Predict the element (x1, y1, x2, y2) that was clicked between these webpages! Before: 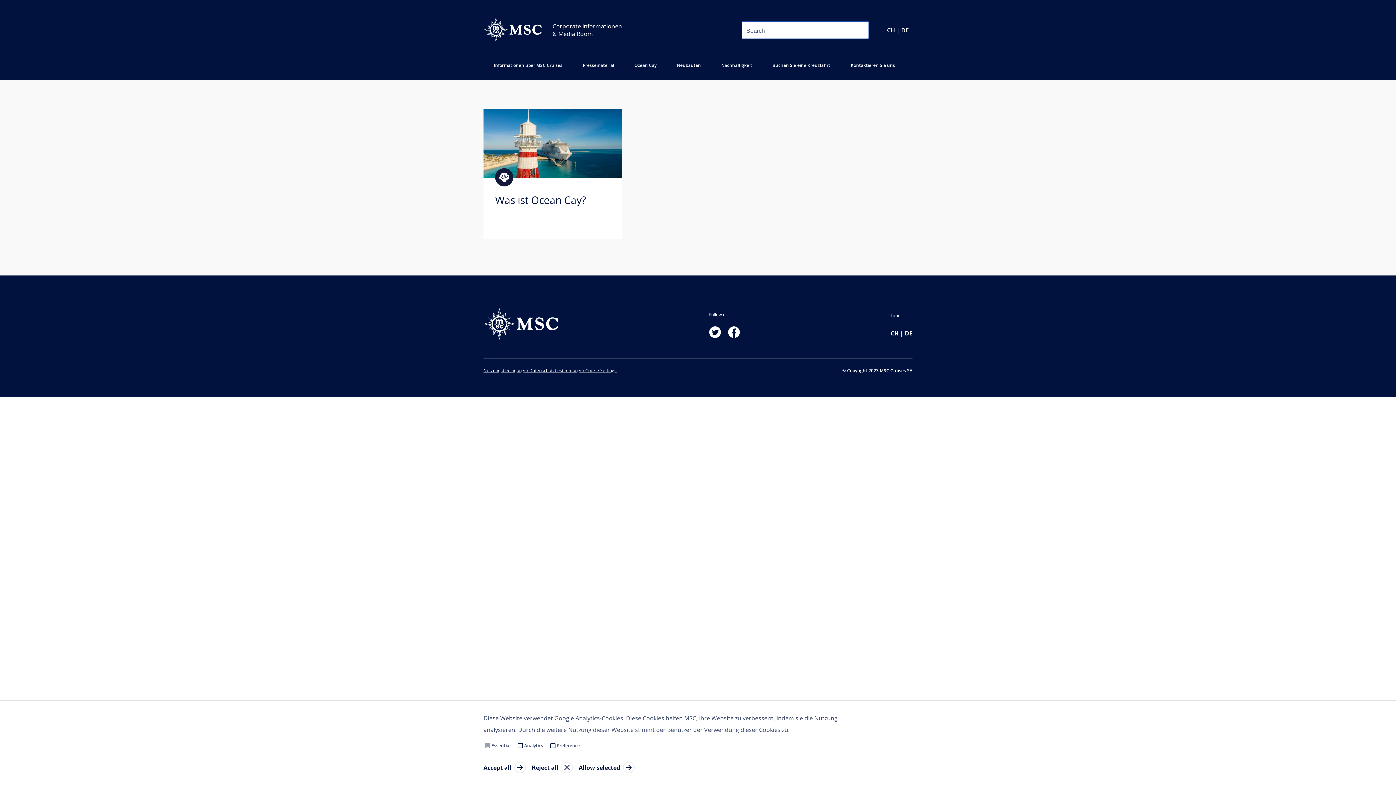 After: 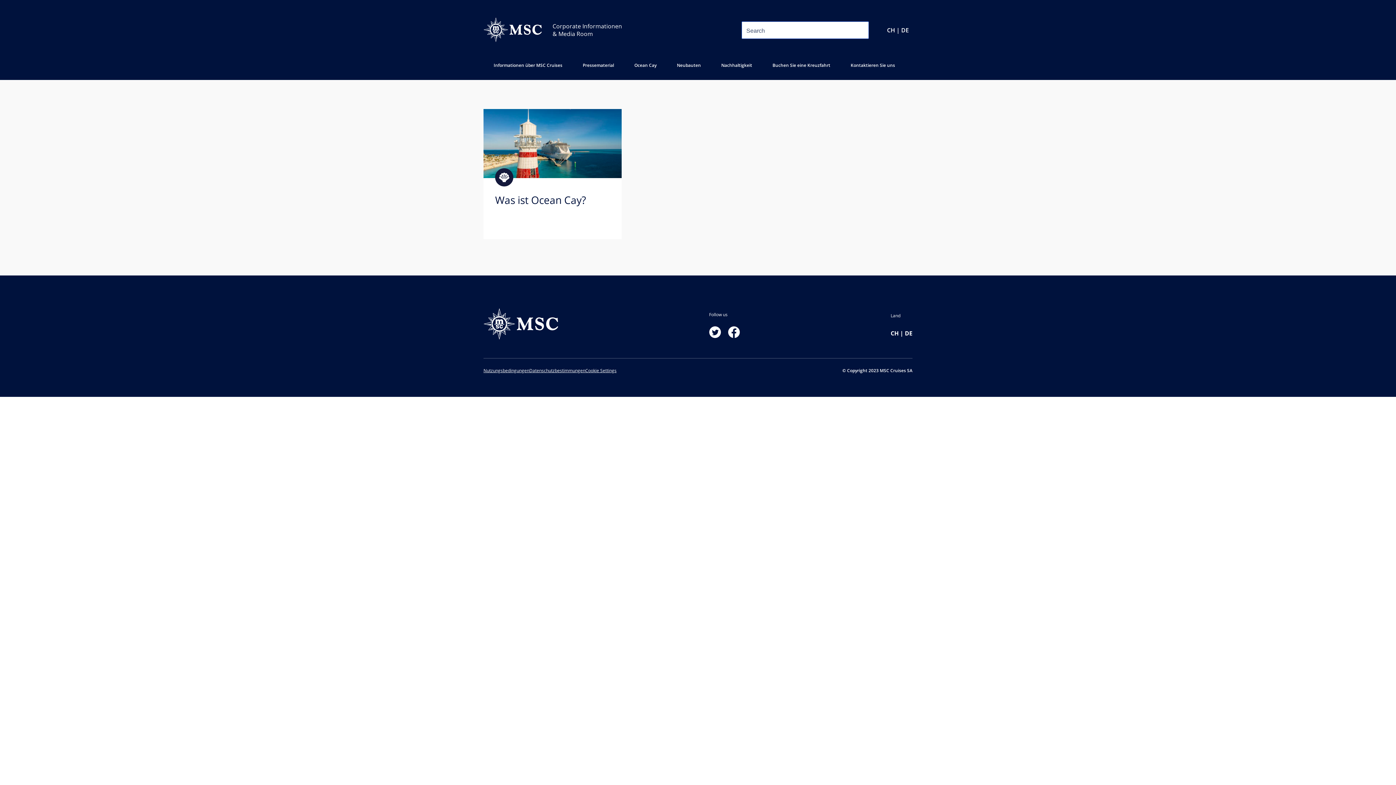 Action: label: Reject all bbox: (532, 762, 573, 773)